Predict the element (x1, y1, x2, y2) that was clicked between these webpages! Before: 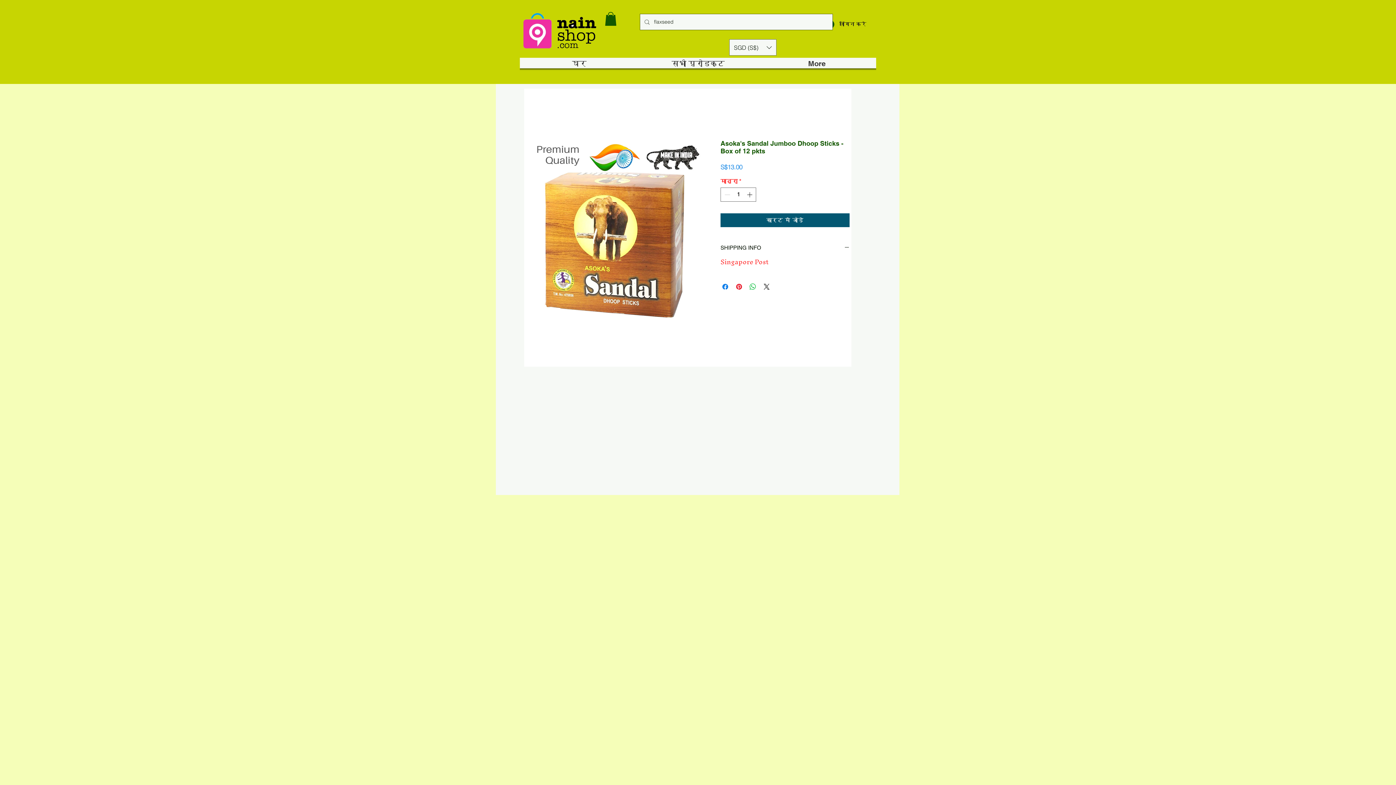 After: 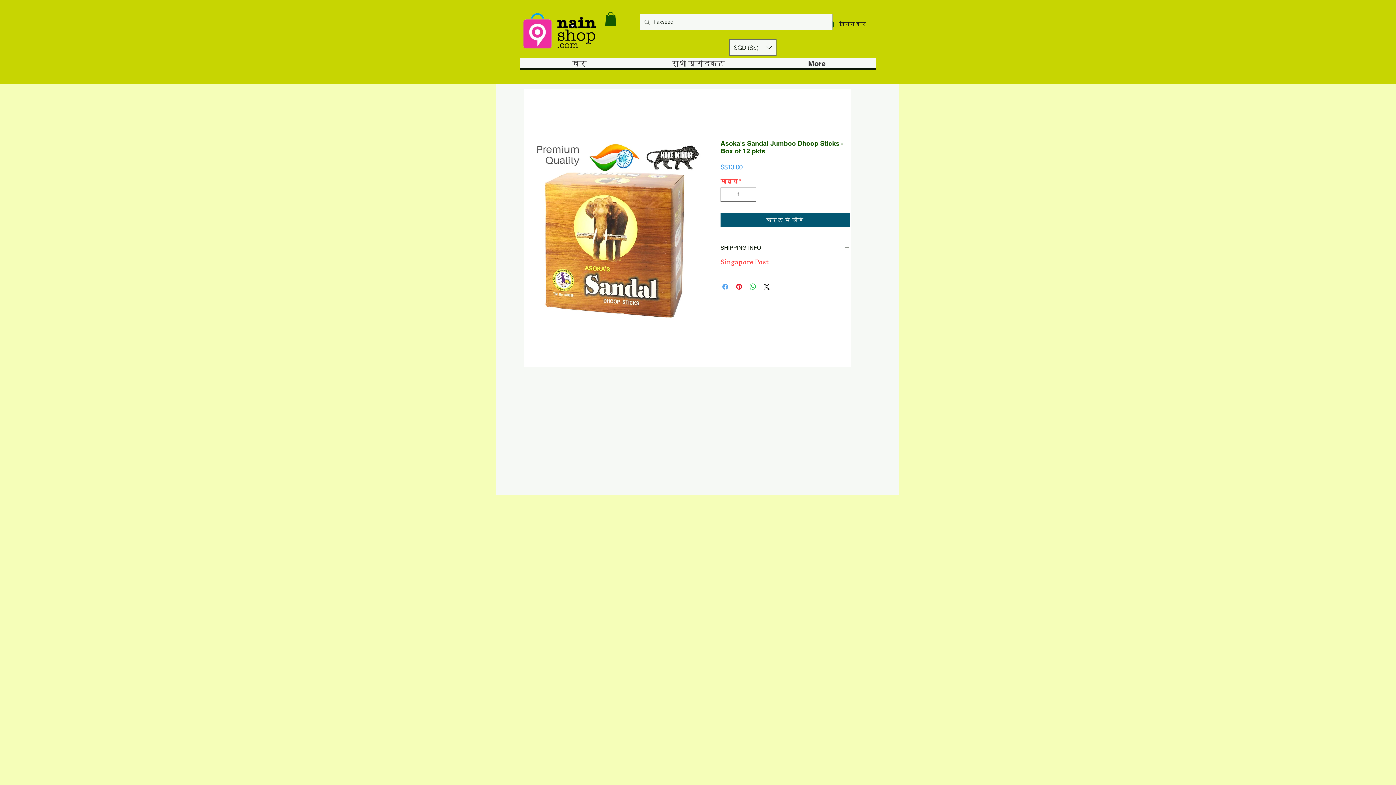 Action: label: Facebook पर शेयर करें bbox: (721, 282, 729, 291)